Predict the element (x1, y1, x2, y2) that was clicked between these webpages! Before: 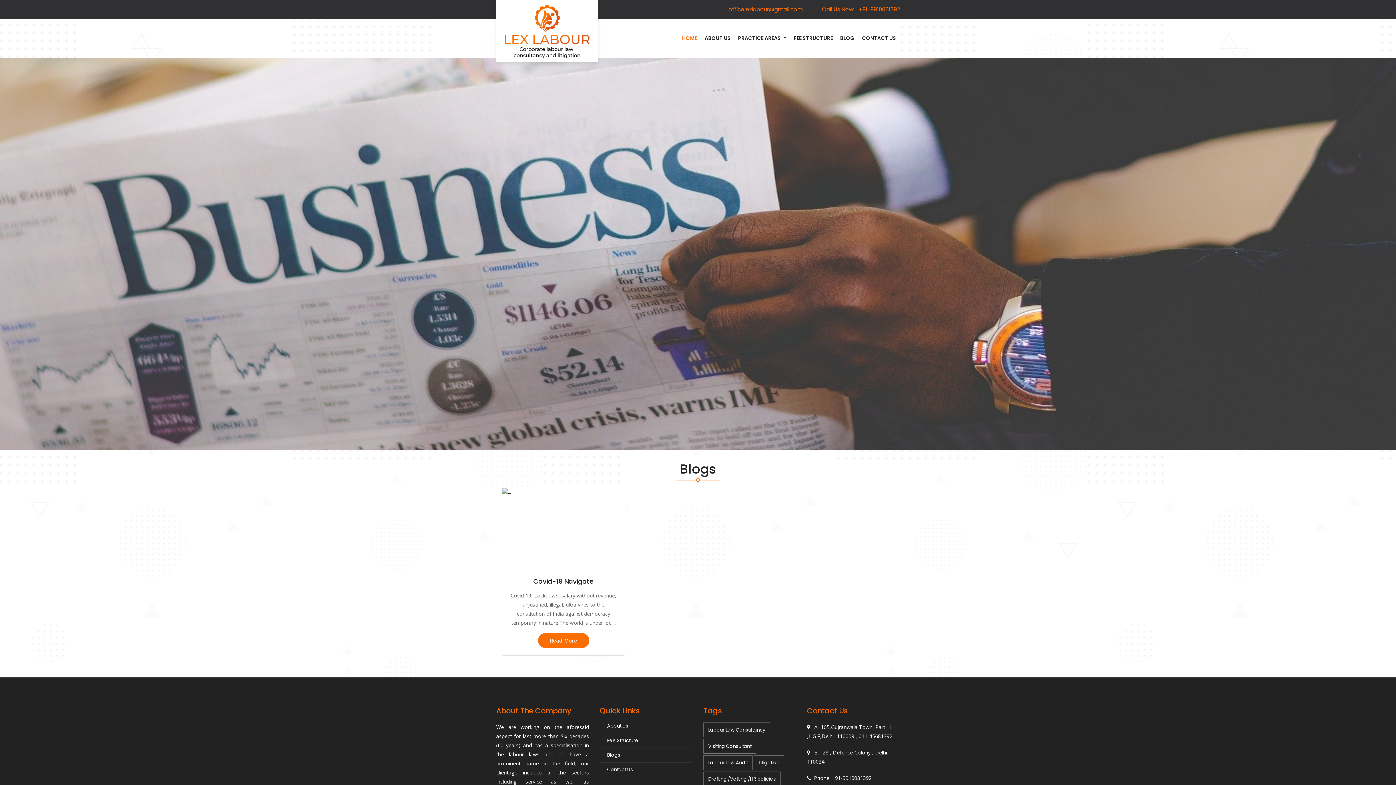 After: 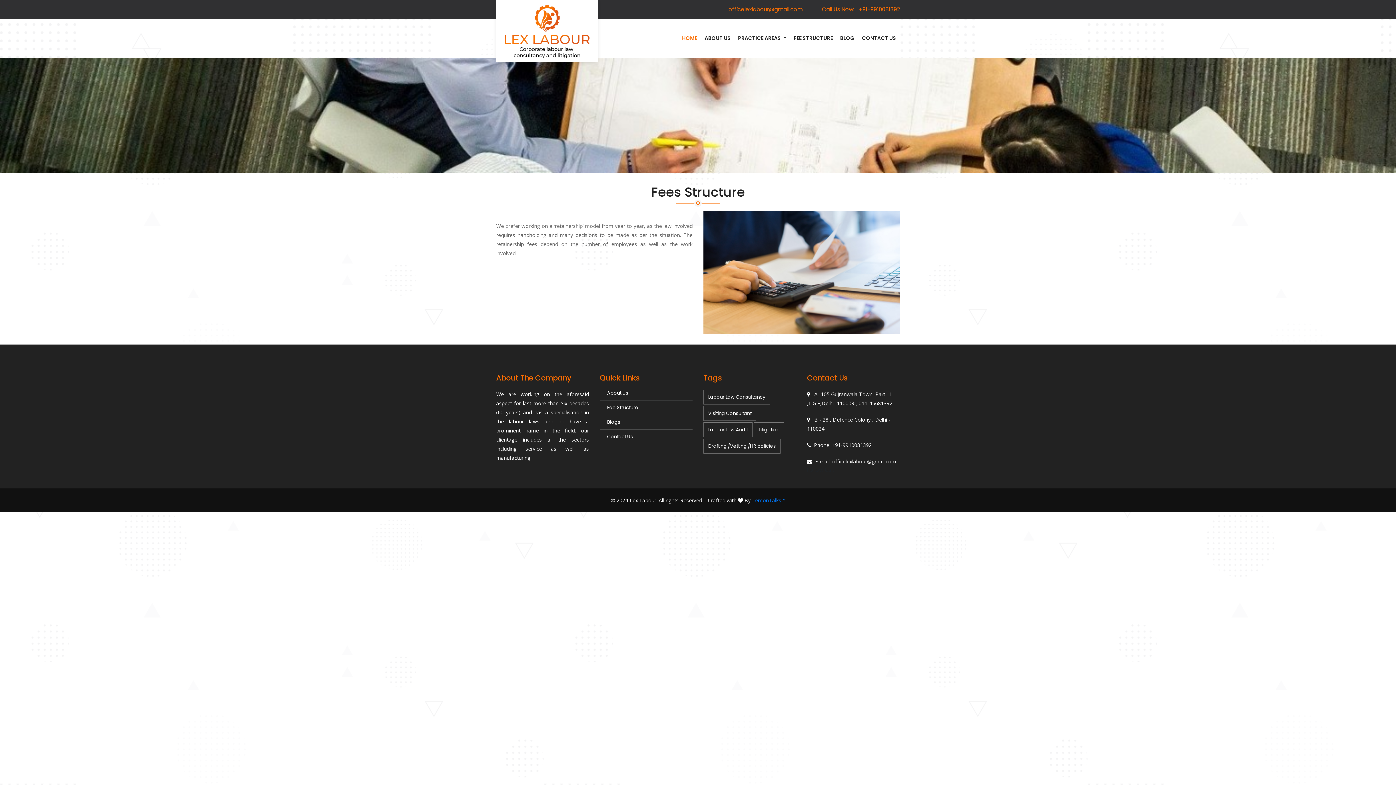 Action: label: Fee Structure bbox: (600, 737, 692, 748)